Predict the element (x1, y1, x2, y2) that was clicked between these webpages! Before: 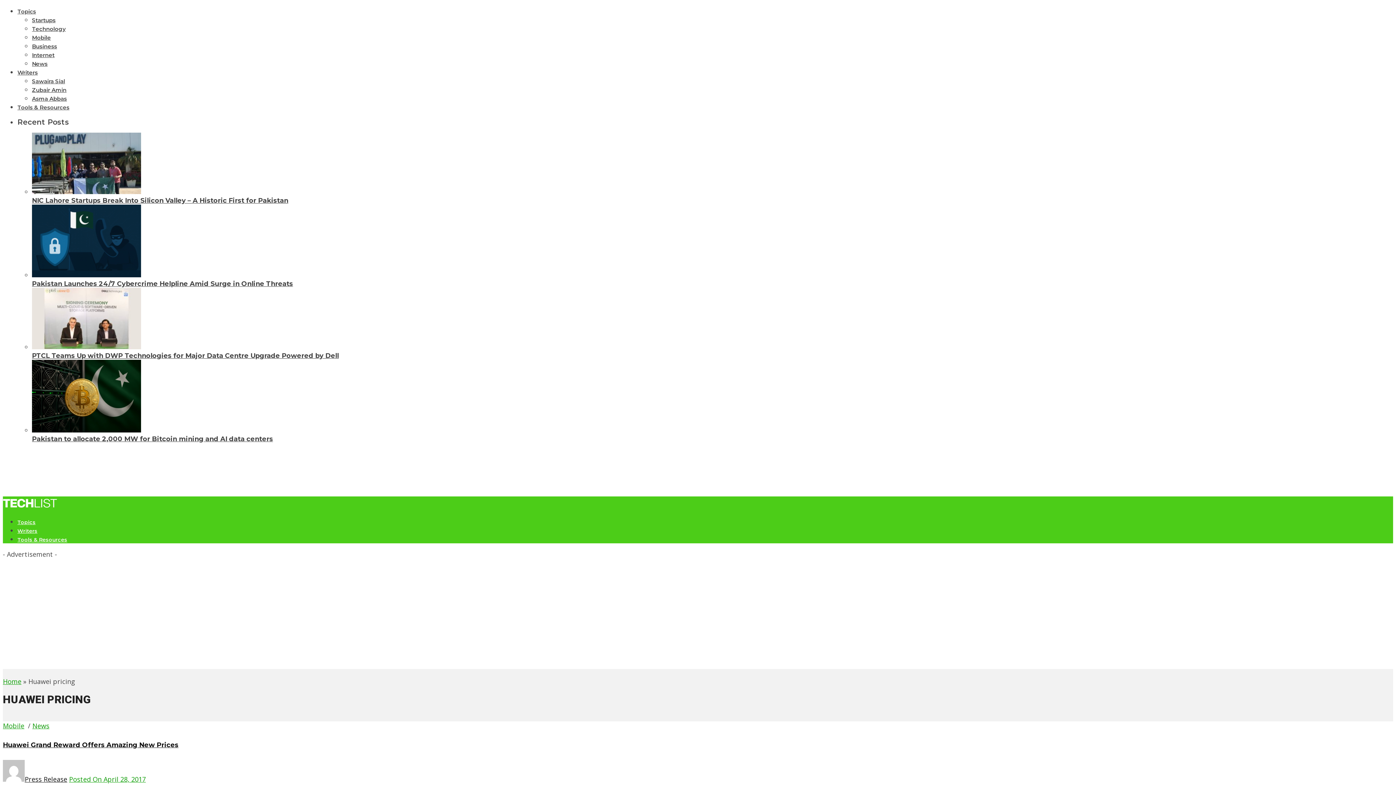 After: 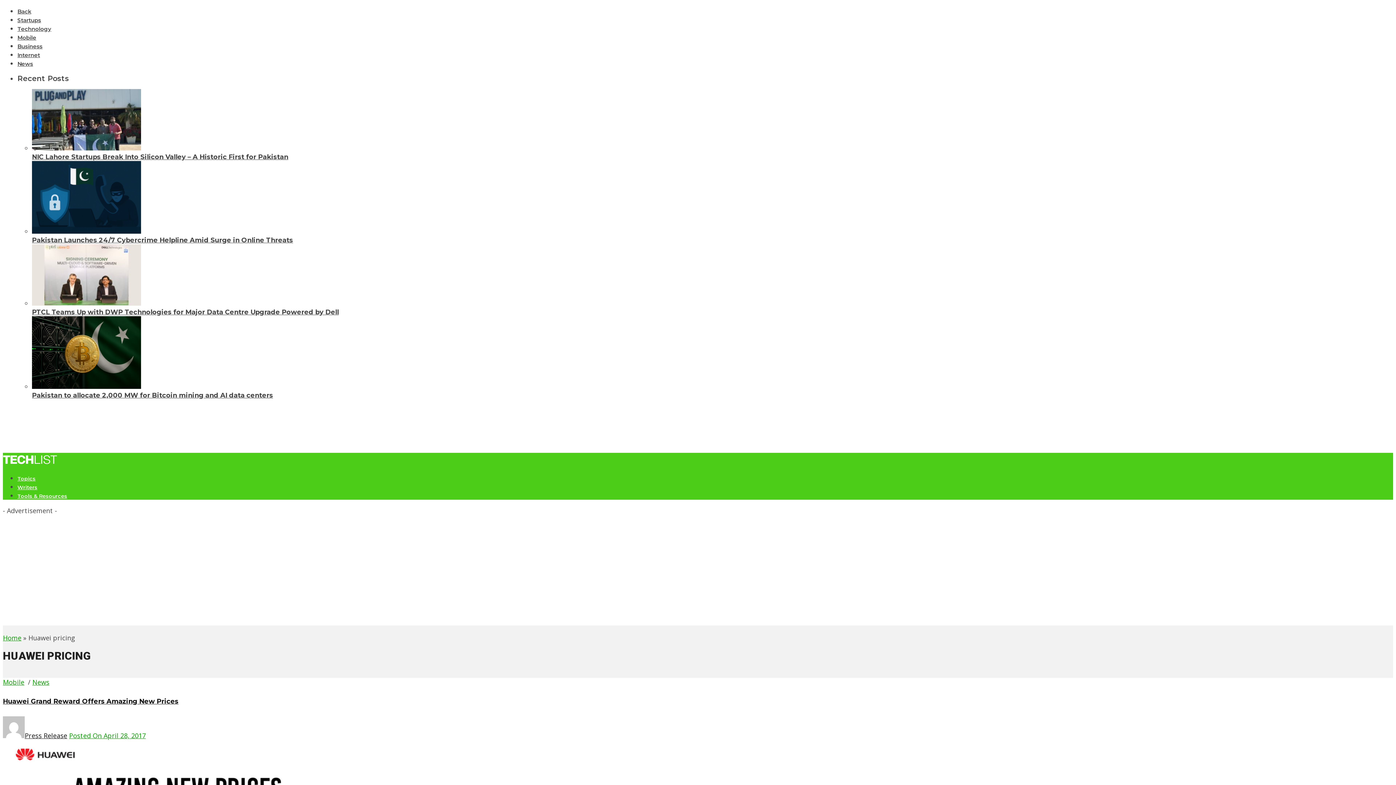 Action: bbox: (17, 8, 36, 14) label: Topics